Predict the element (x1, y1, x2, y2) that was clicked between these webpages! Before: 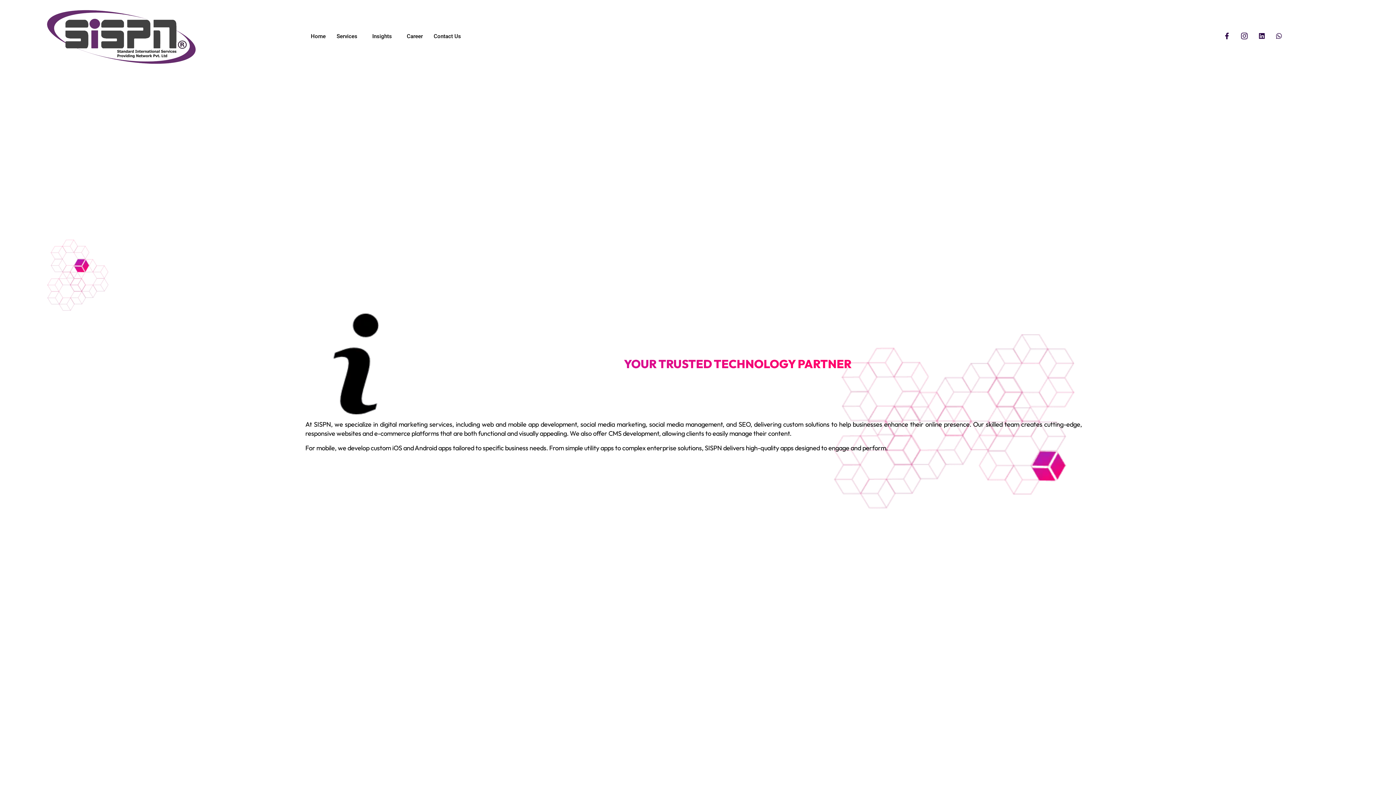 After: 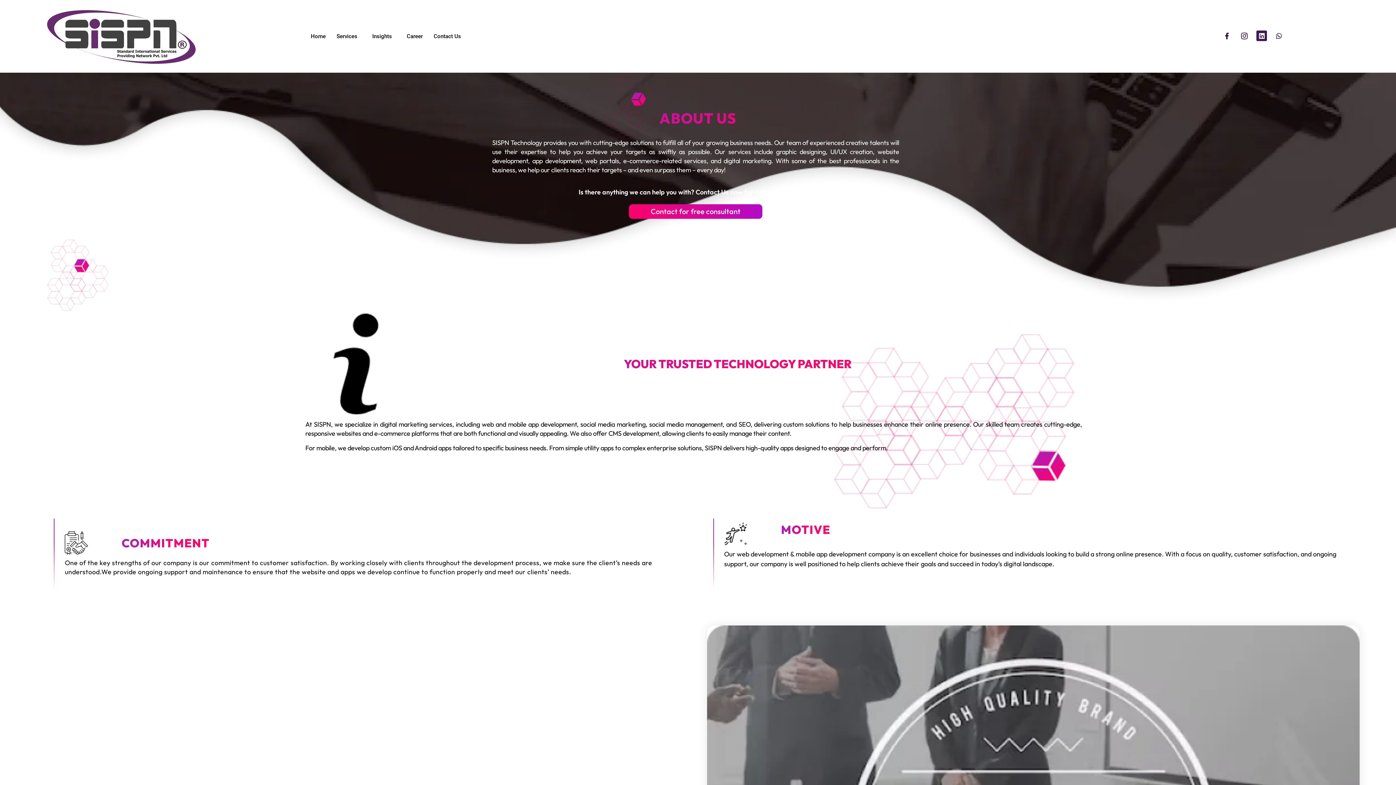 Action: label: Linkedin bbox: (1256, 30, 1267, 41)